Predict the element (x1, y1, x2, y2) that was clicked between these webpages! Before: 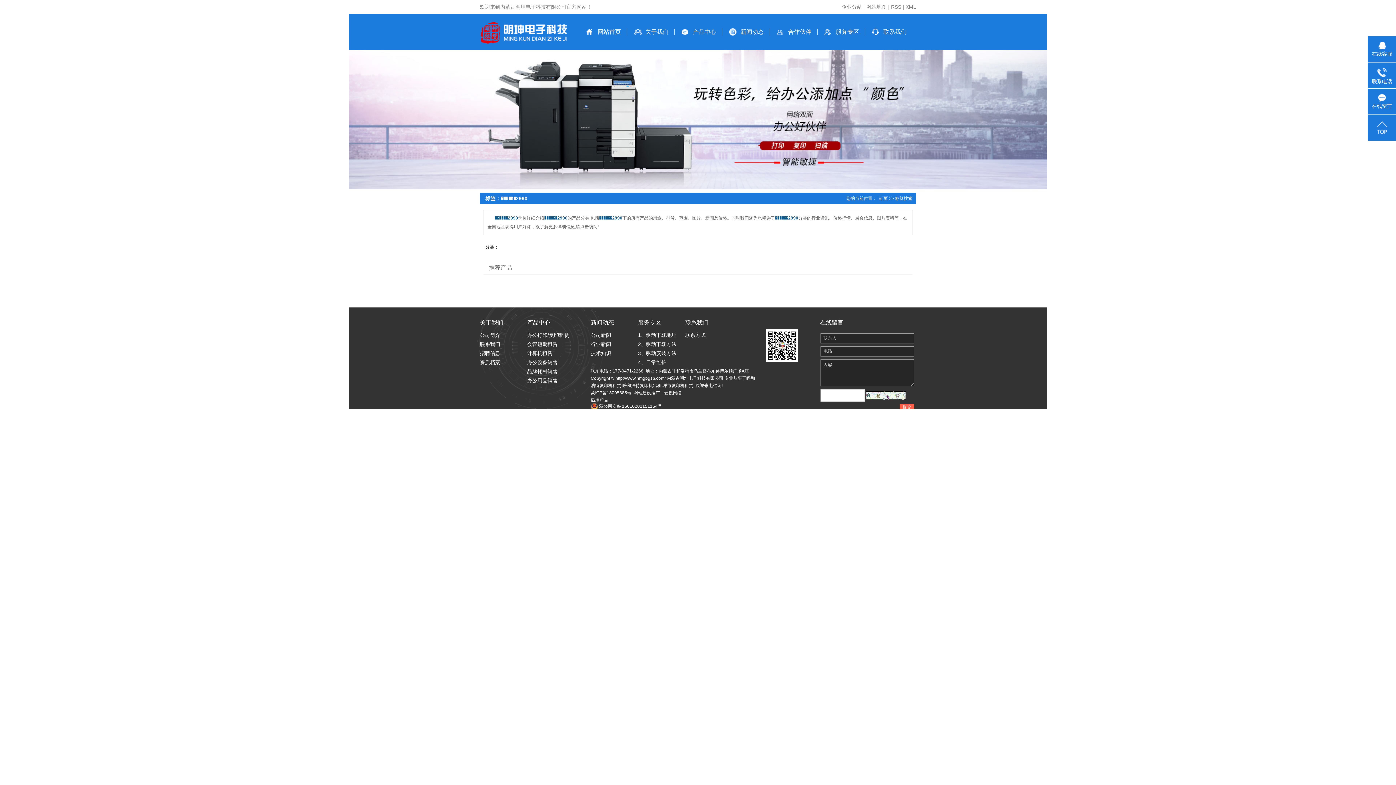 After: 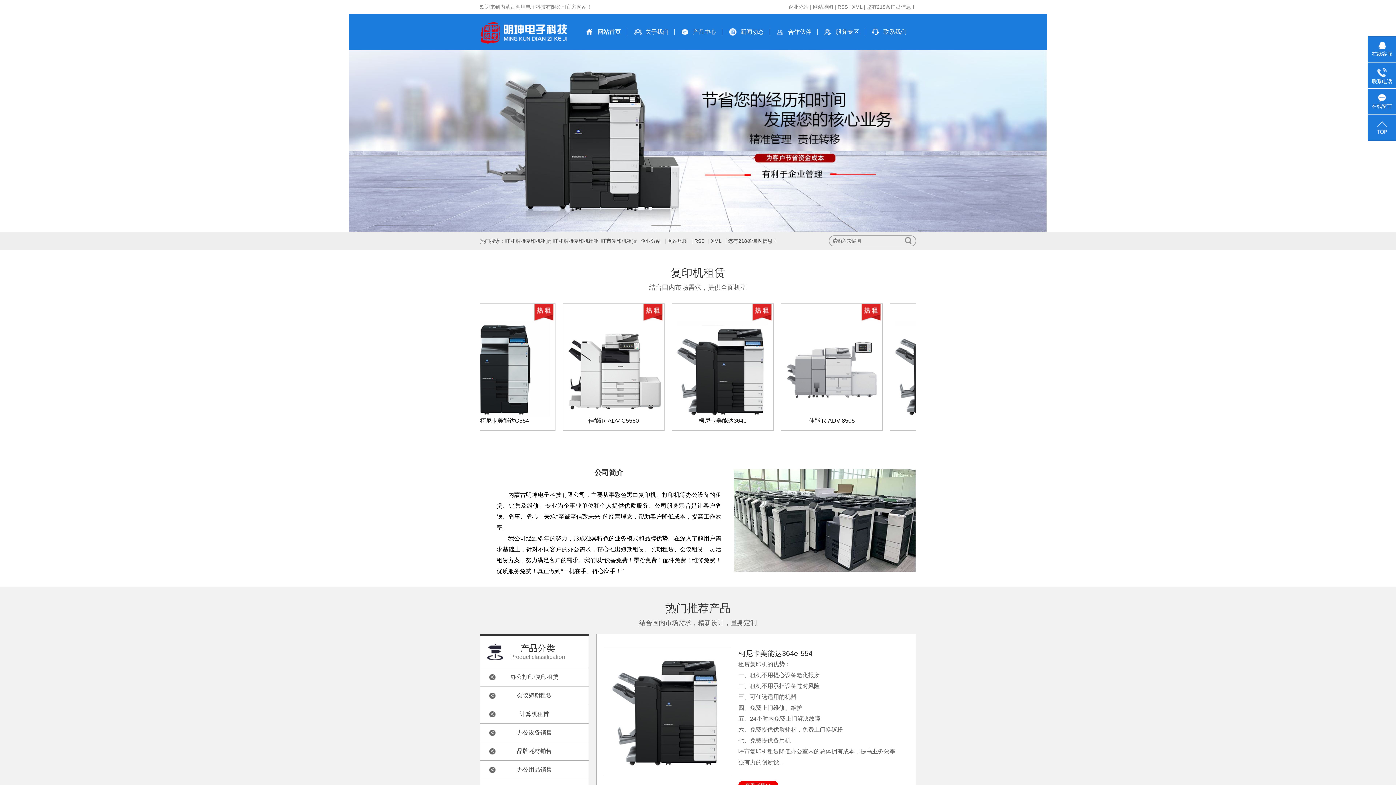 Action: bbox: (480, 29, 567, 34)